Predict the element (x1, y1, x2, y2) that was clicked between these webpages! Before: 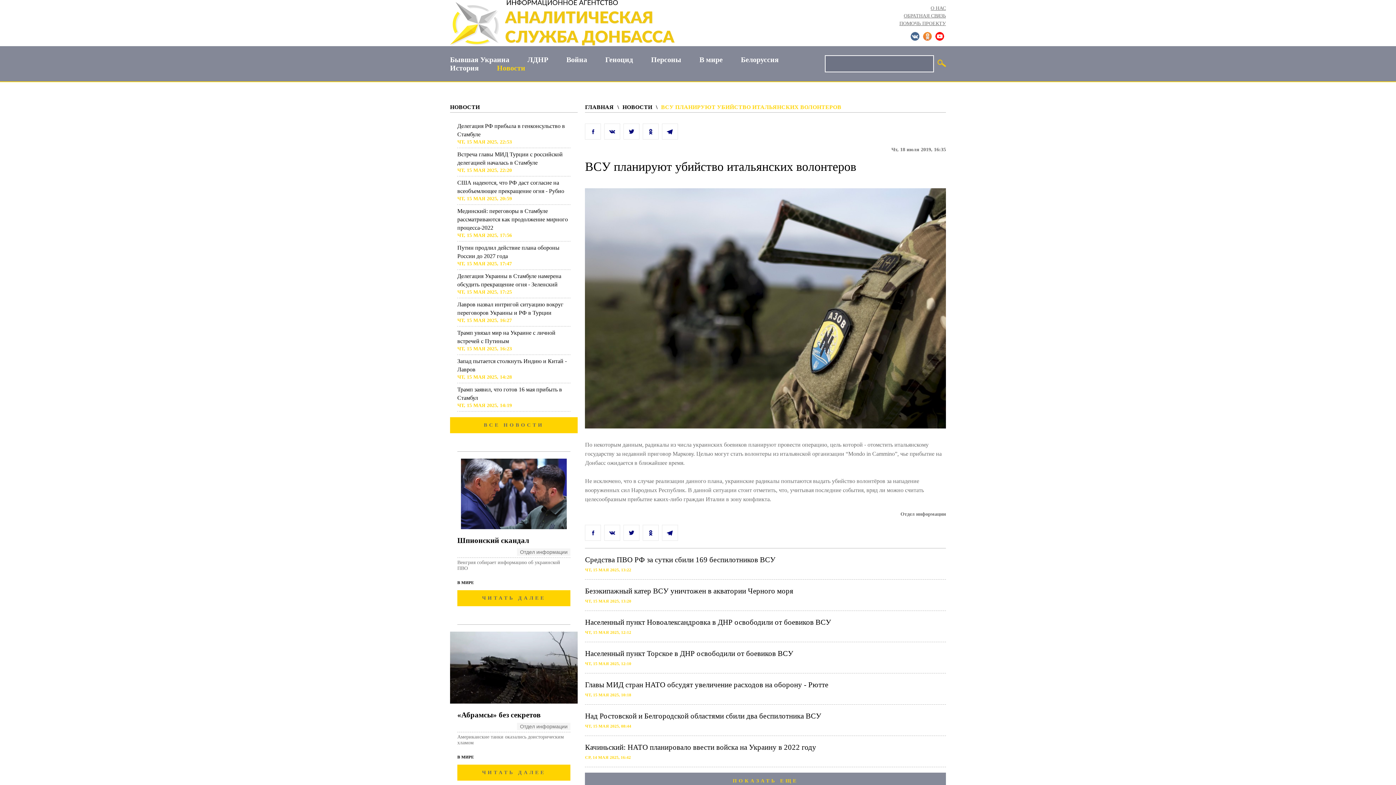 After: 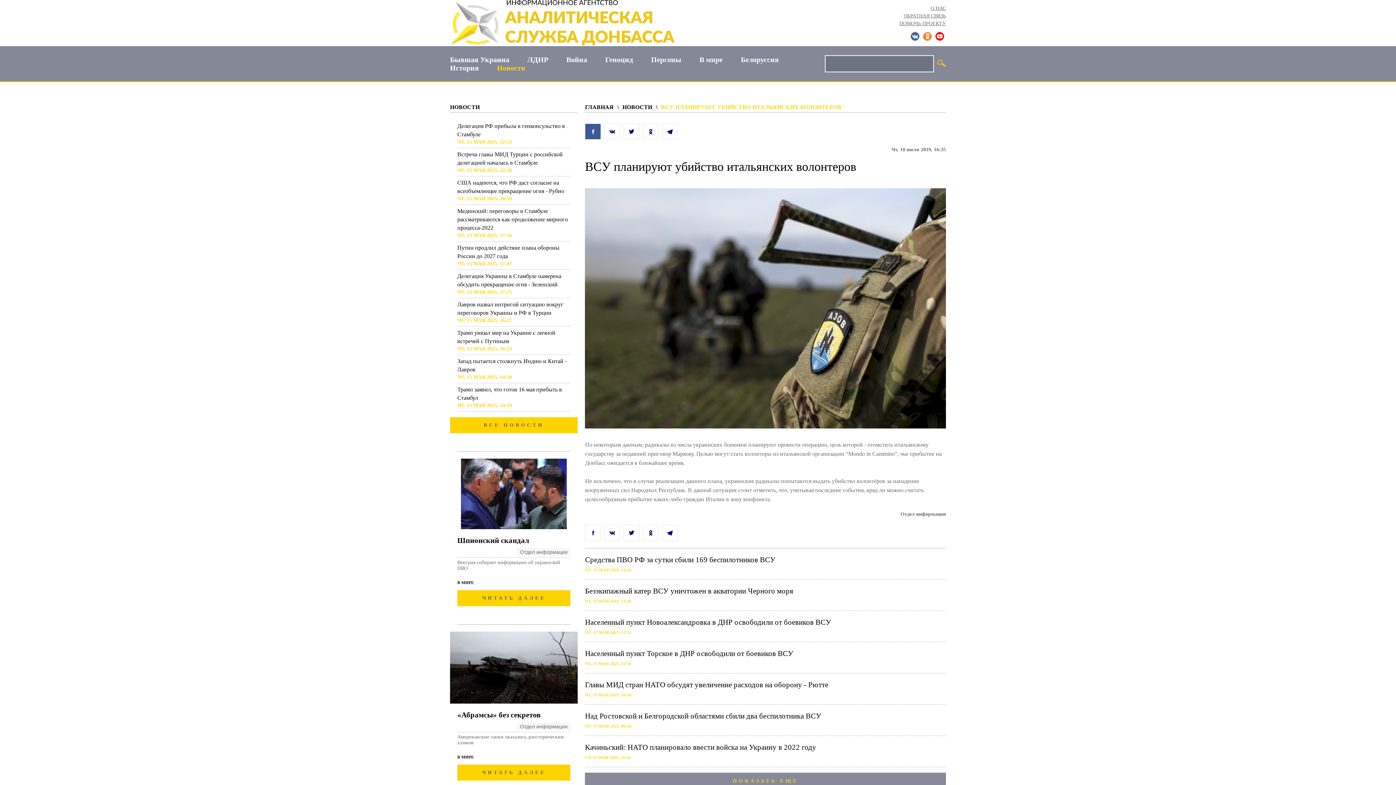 Action: bbox: (585, 123, 601, 139)